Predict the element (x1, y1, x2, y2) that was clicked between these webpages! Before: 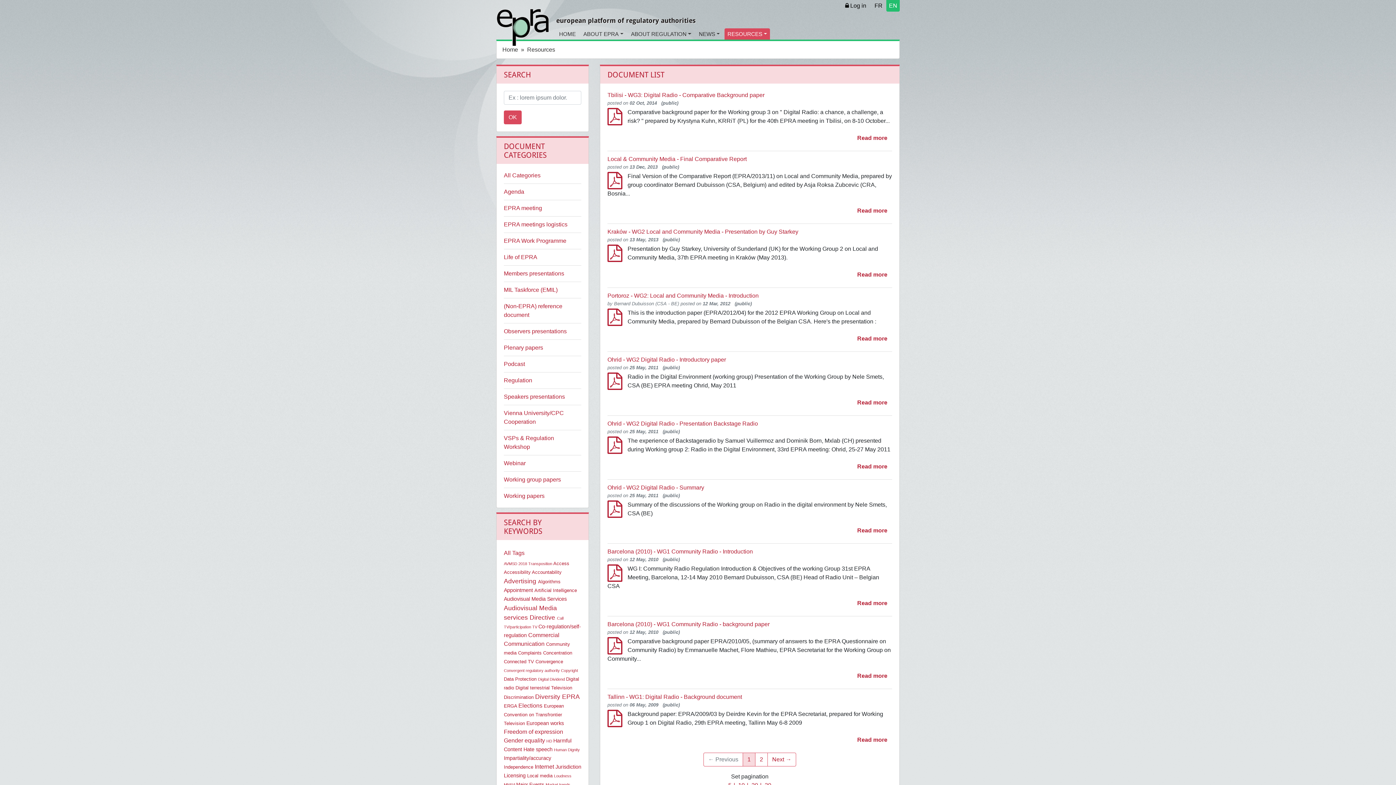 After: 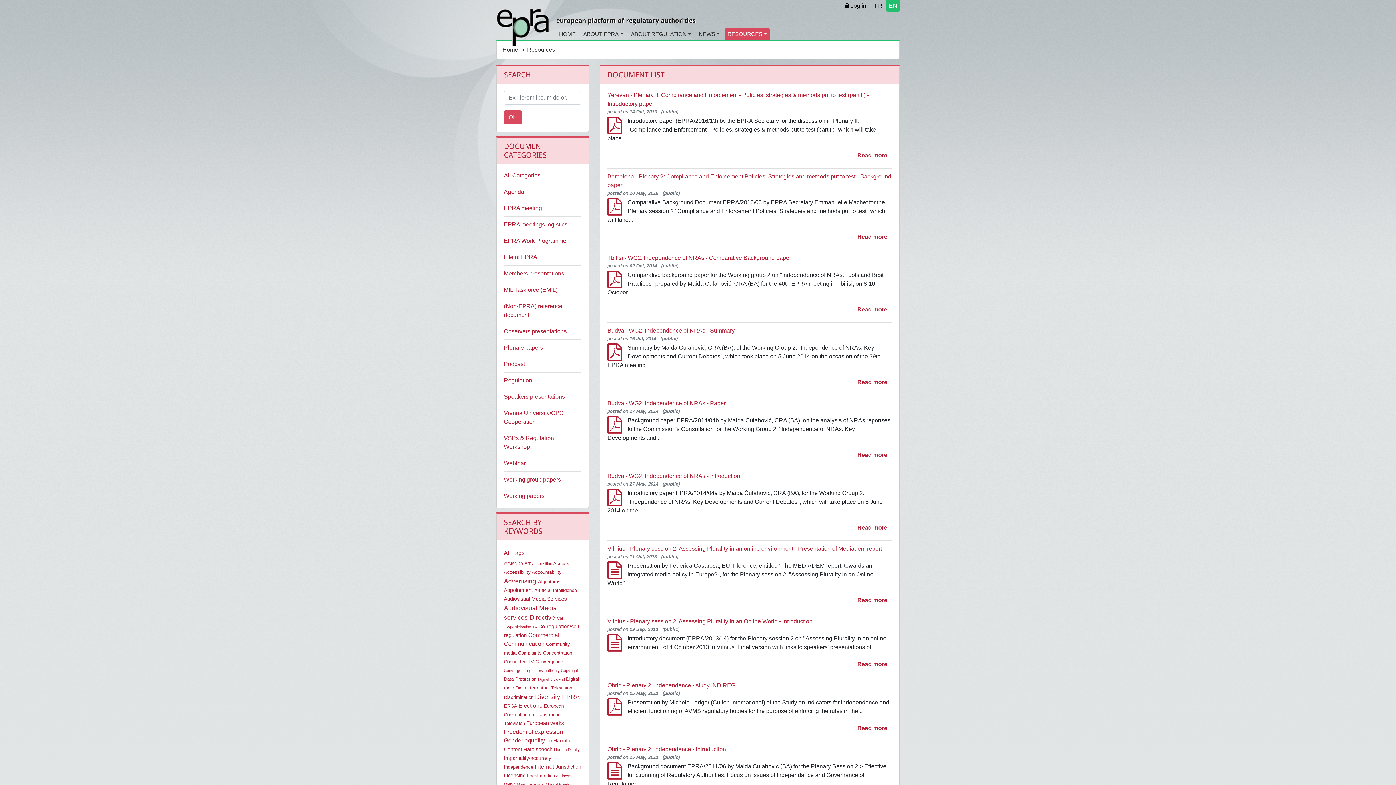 Action: label: Independence bbox: (504, 764, 533, 770)